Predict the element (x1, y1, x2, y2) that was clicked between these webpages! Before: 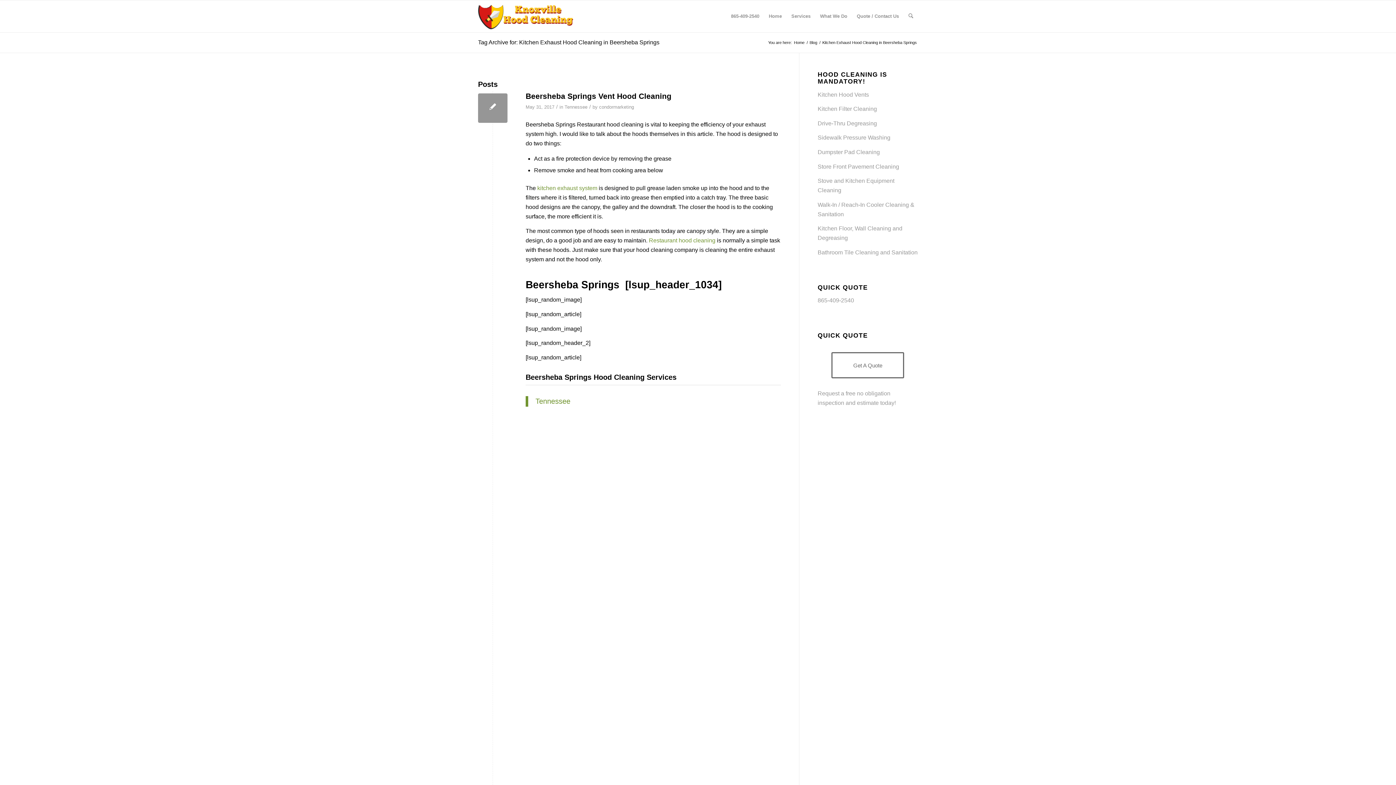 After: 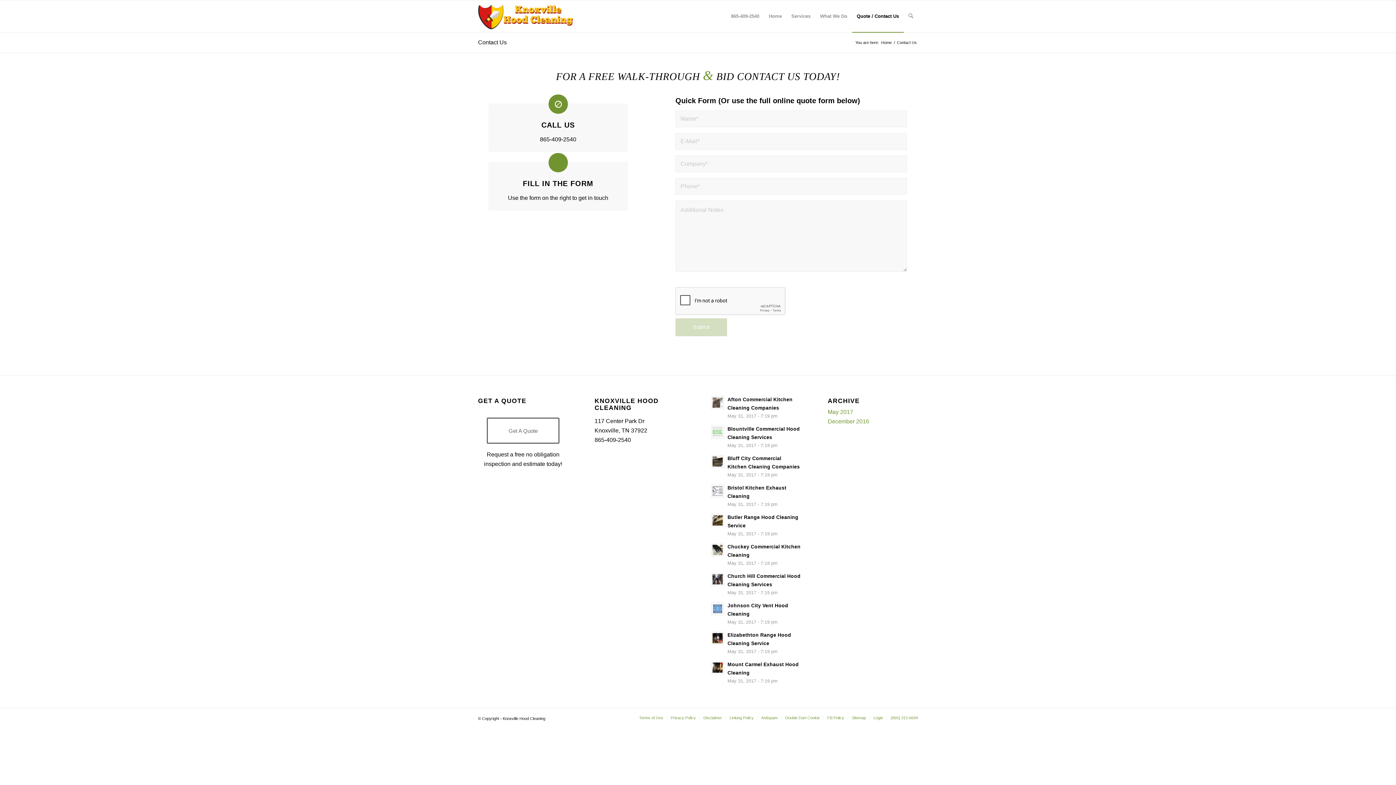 Action: label: Get A Quote bbox: (831, 352, 904, 378)